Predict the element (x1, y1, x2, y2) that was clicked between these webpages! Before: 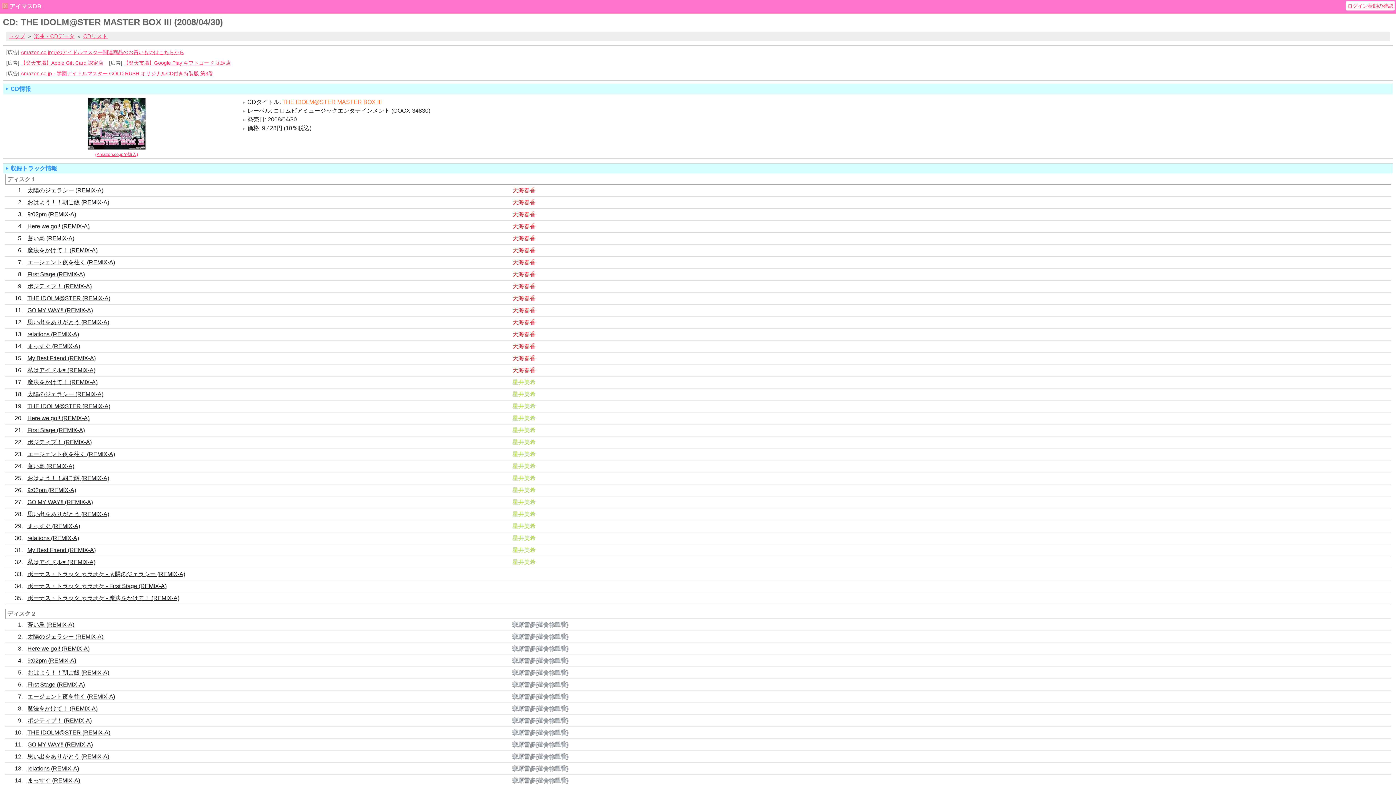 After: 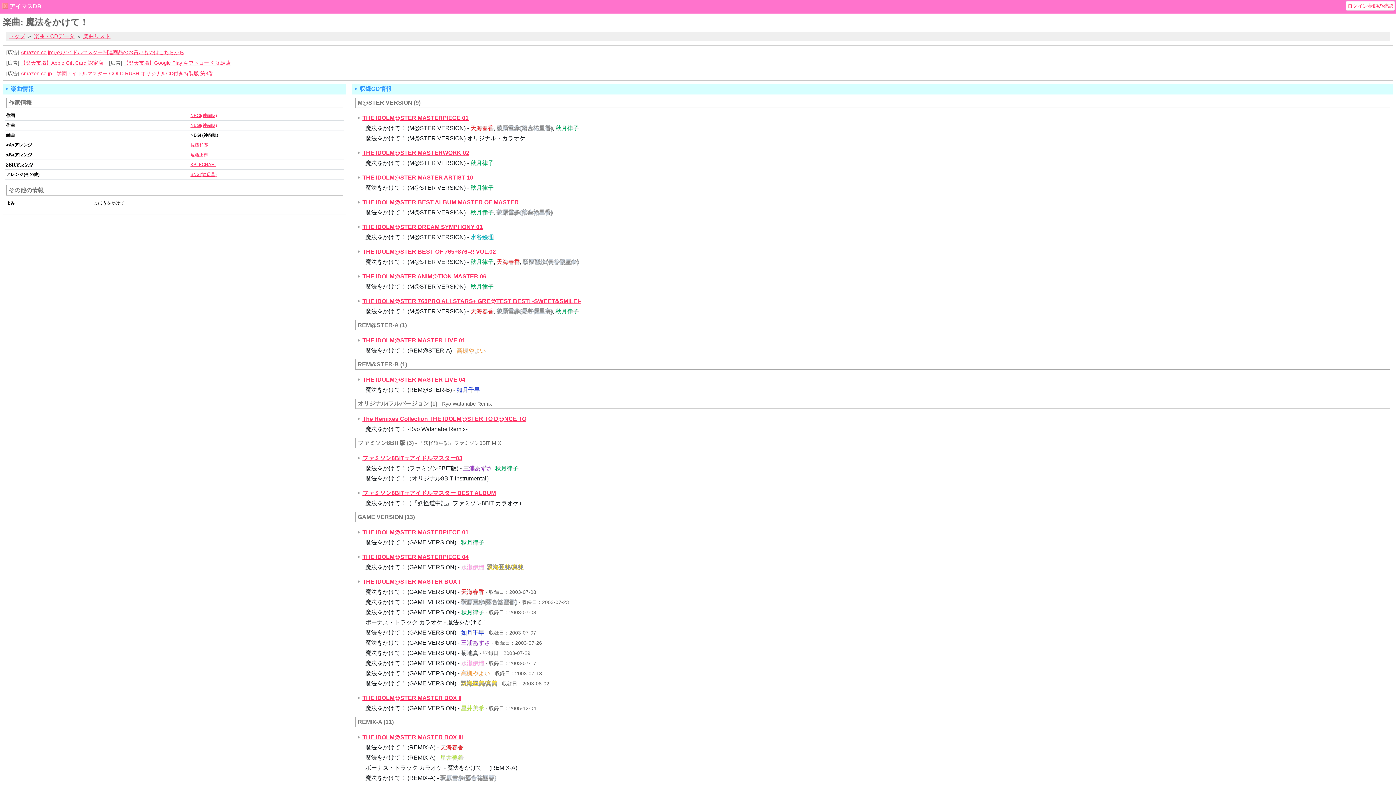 Action: label: 魔法をかけて！ (REMIX-A) bbox: (27, 247, 97, 253)